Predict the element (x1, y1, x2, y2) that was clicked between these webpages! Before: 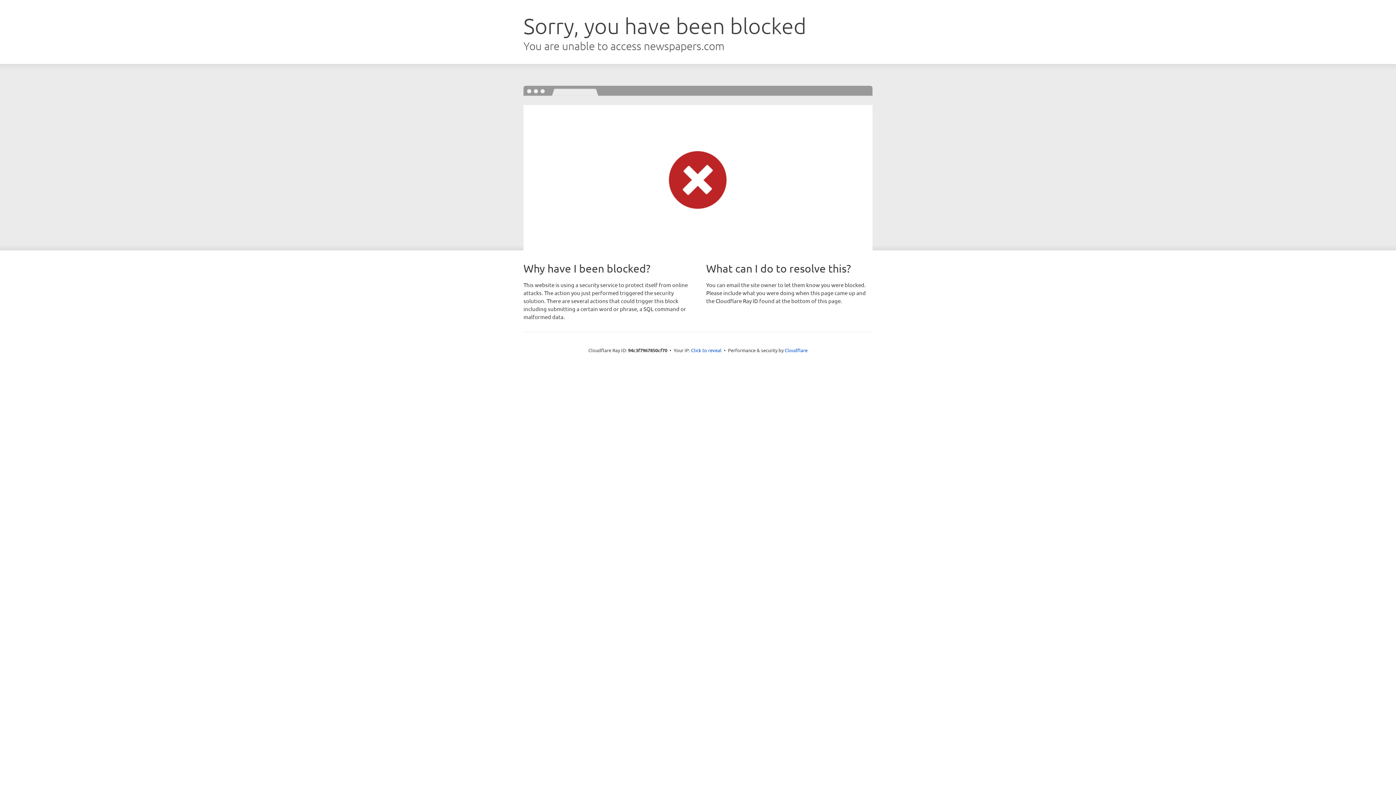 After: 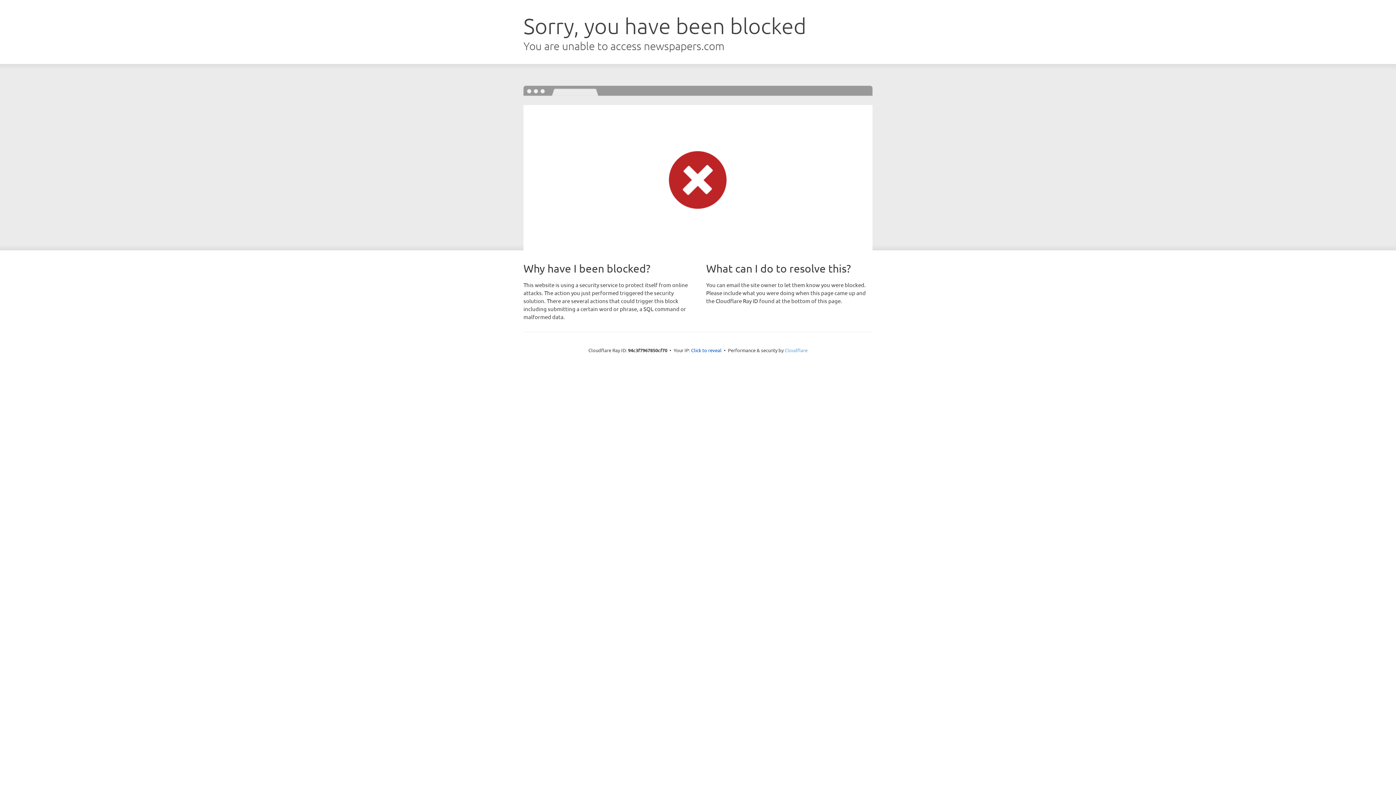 Action: bbox: (784, 347, 807, 353) label: Cloudflare